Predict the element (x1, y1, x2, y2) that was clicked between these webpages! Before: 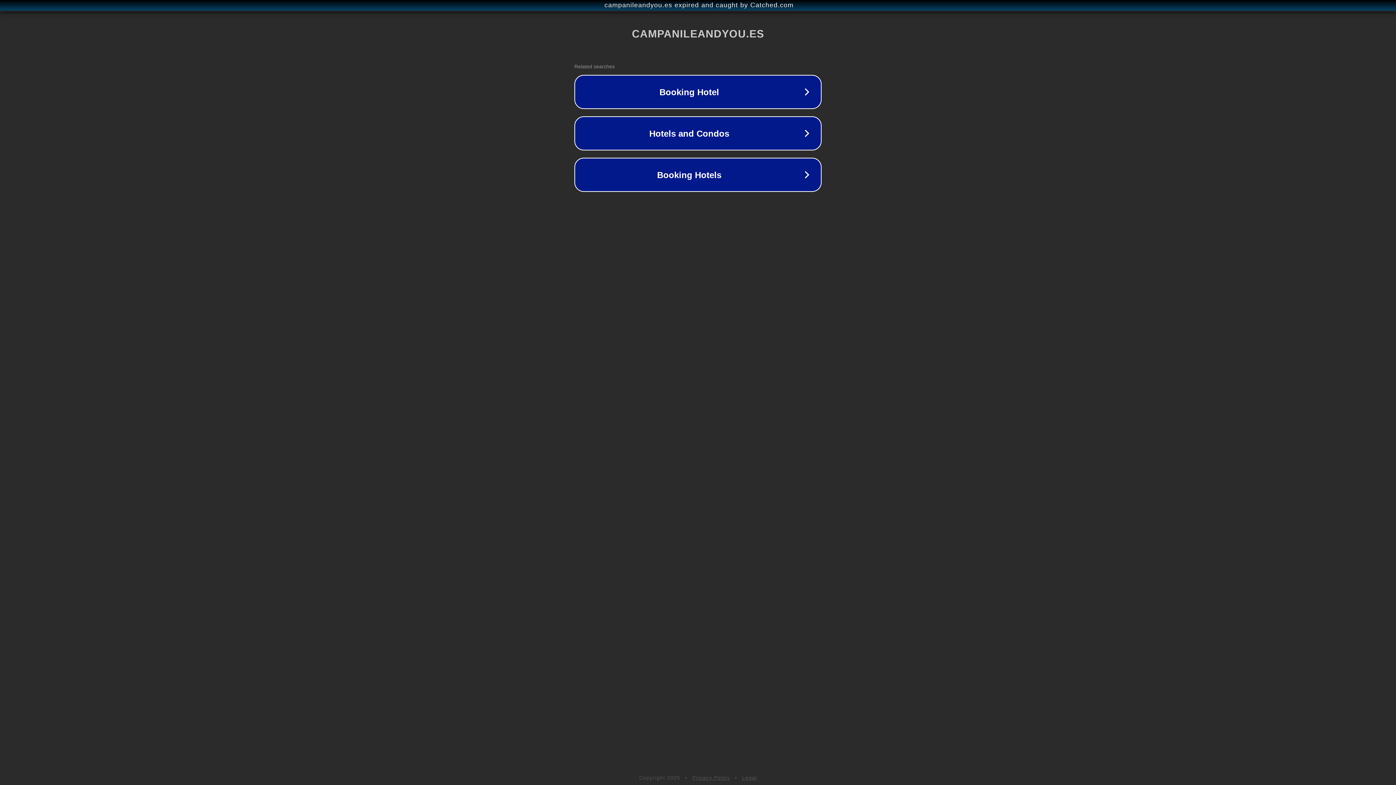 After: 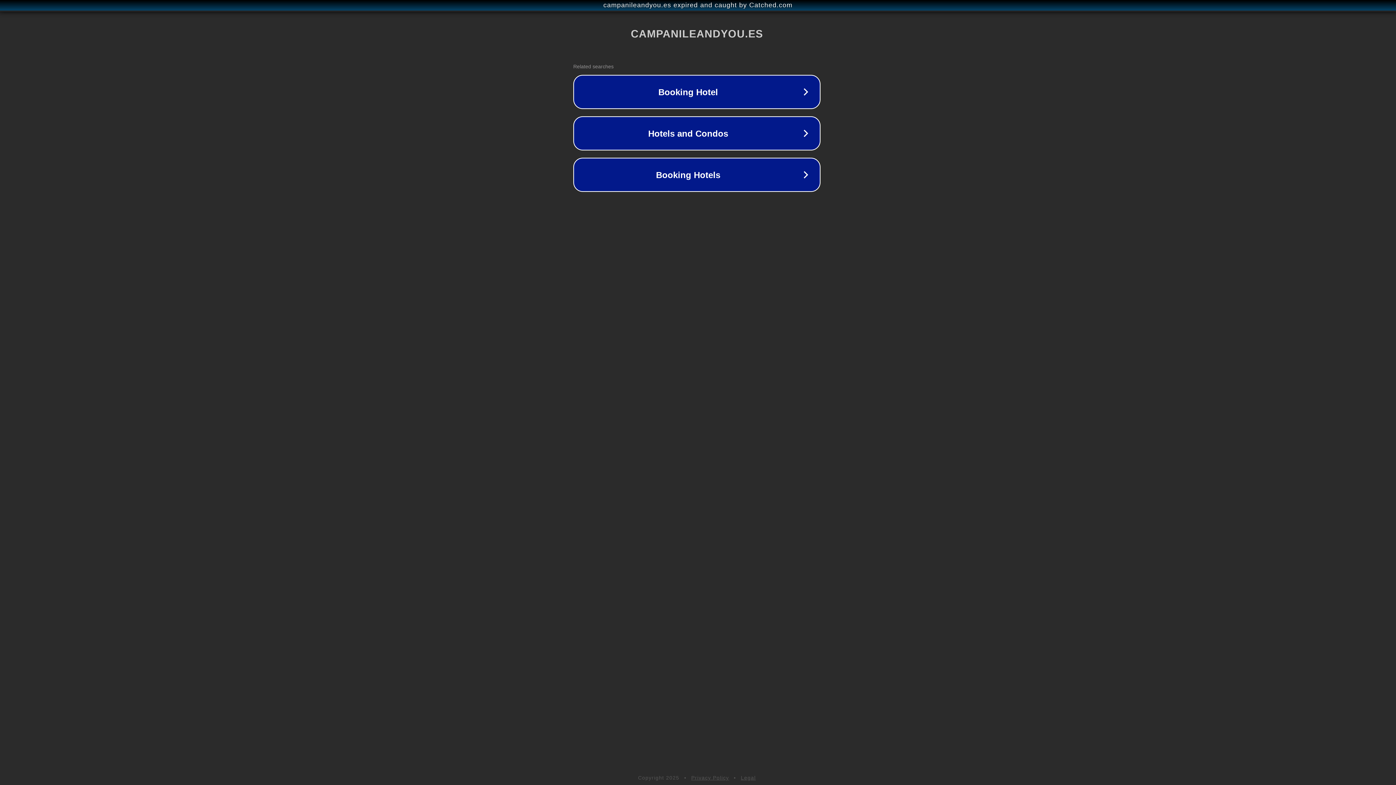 Action: label: campanileandyou.es expired and caught by Catched.com bbox: (1, 1, 1397, 9)